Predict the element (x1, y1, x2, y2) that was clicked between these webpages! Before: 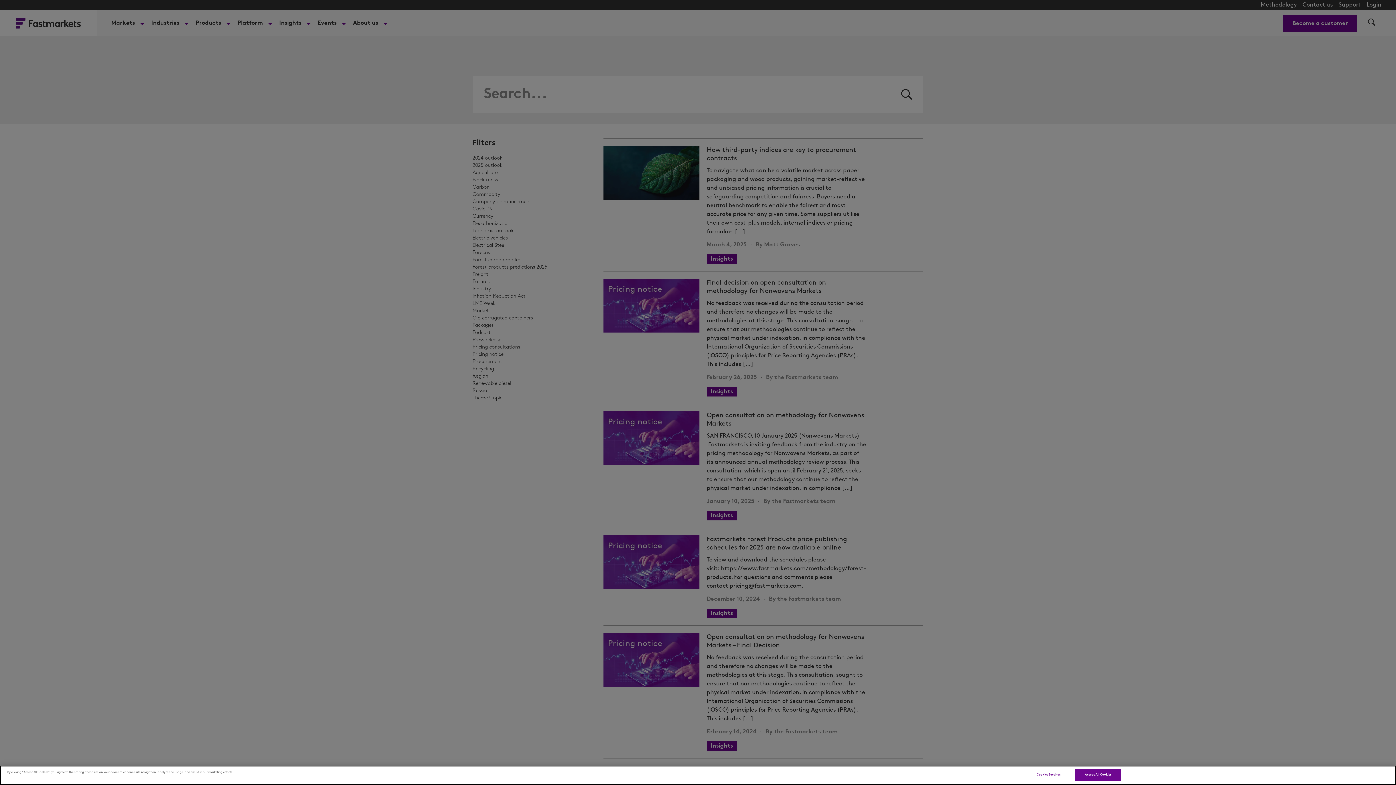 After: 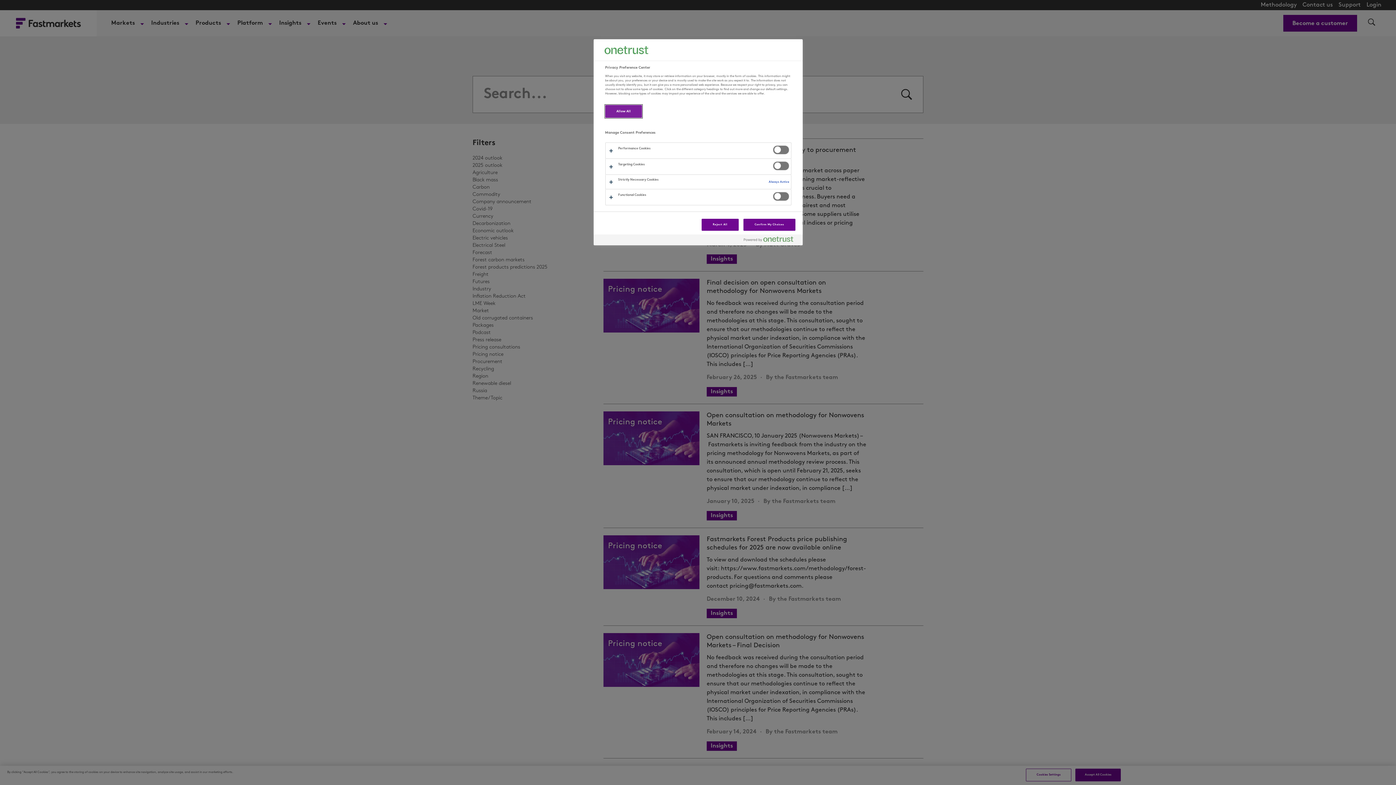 Action: label: Cookies Settings bbox: (1026, 769, 1071, 781)